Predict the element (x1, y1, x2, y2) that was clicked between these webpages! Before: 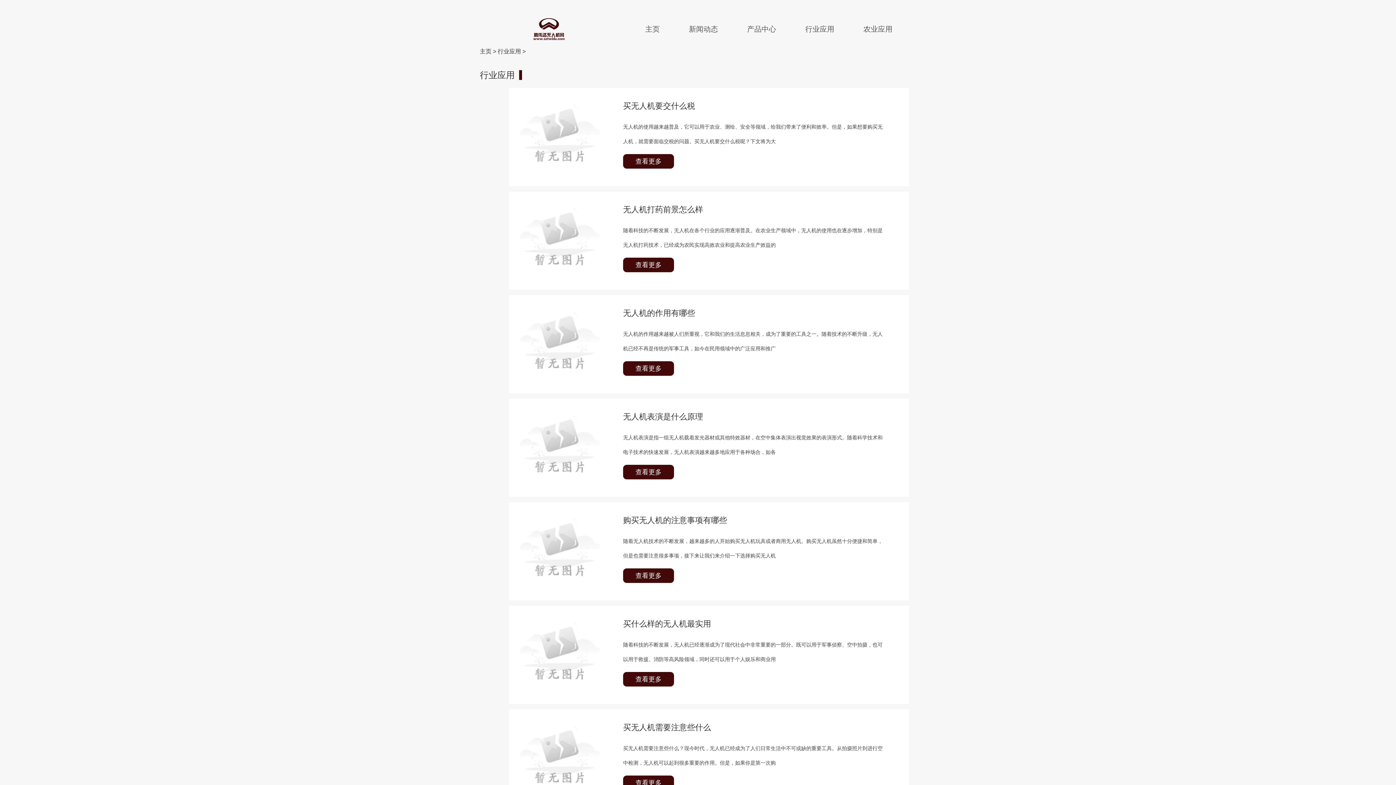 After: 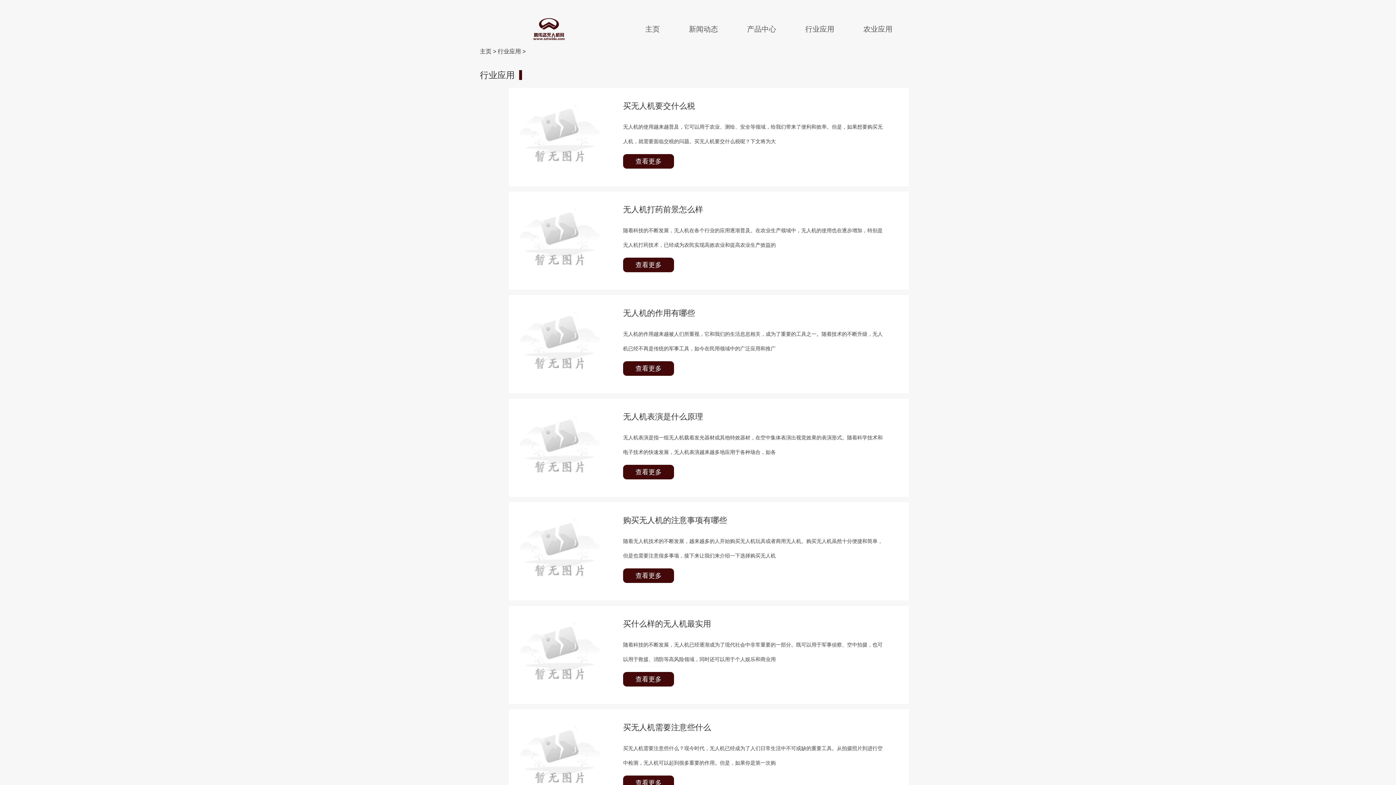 Action: bbox: (509, 98, 609, 175)